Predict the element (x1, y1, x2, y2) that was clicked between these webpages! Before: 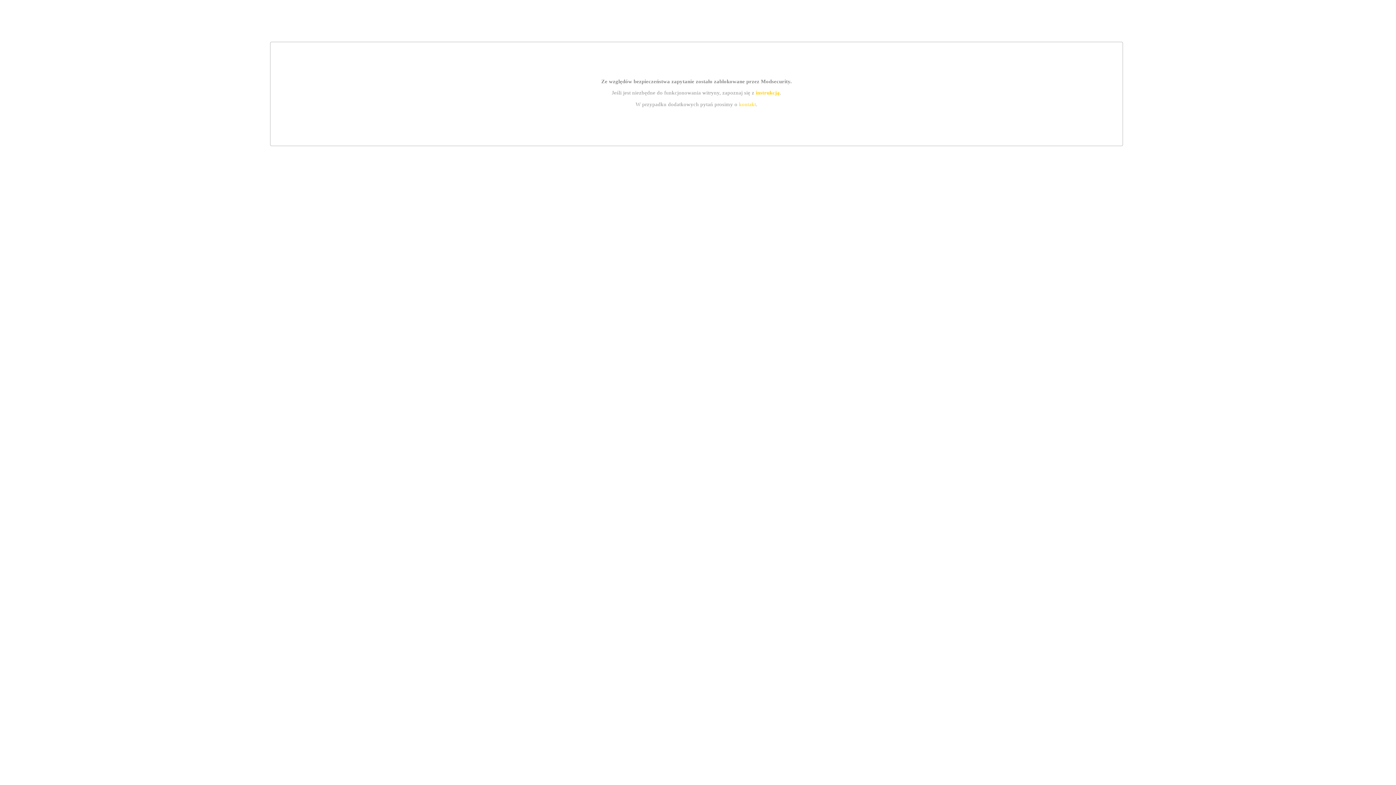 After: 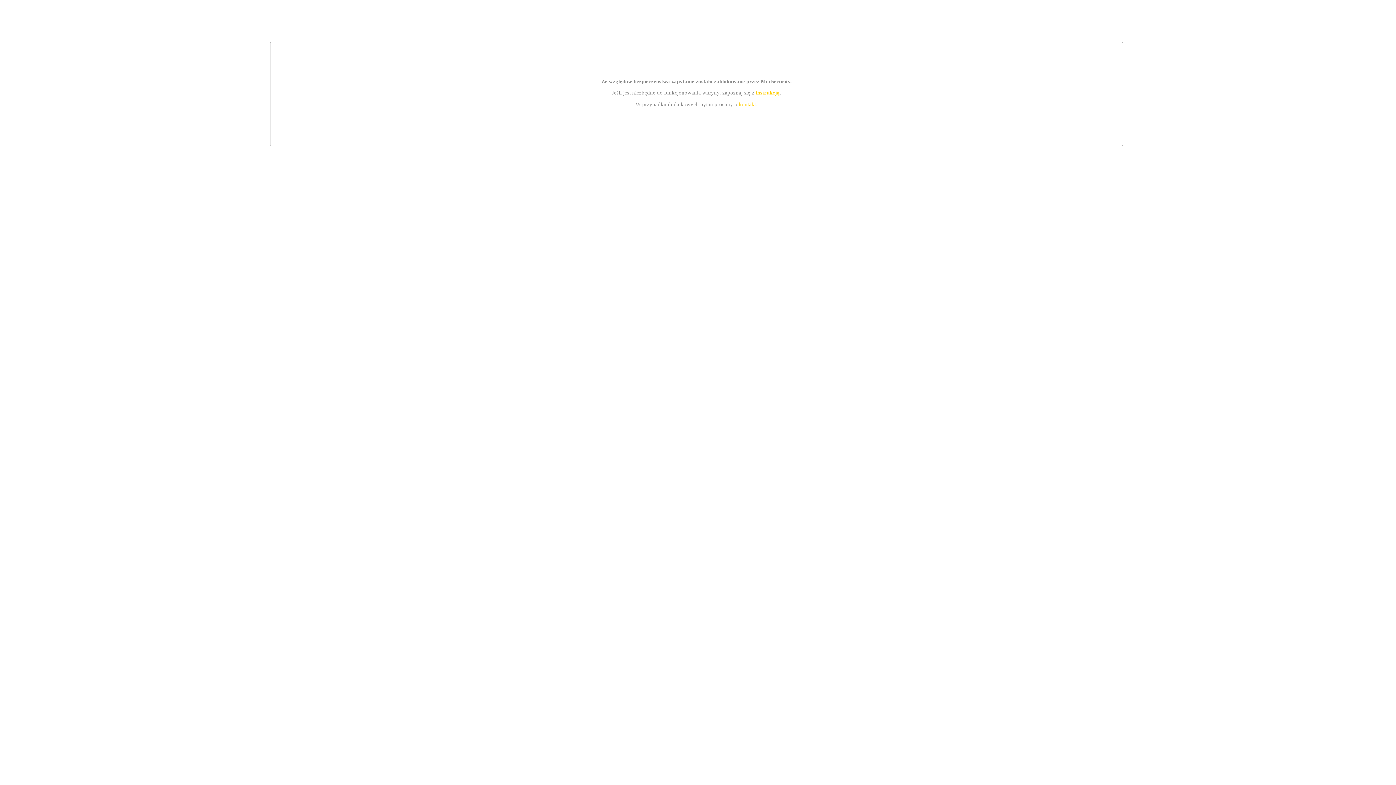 Action: bbox: (739, 101, 756, 107) label: kontakt